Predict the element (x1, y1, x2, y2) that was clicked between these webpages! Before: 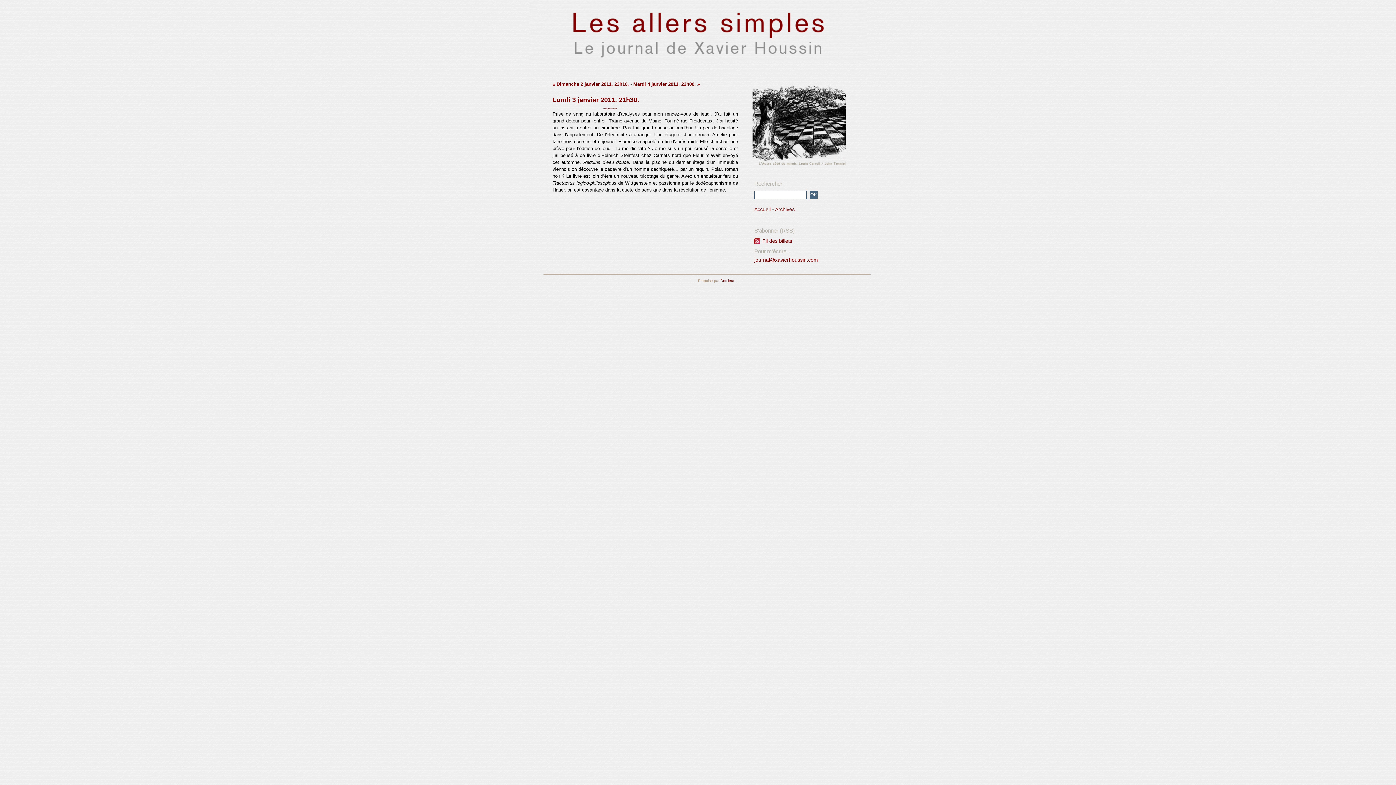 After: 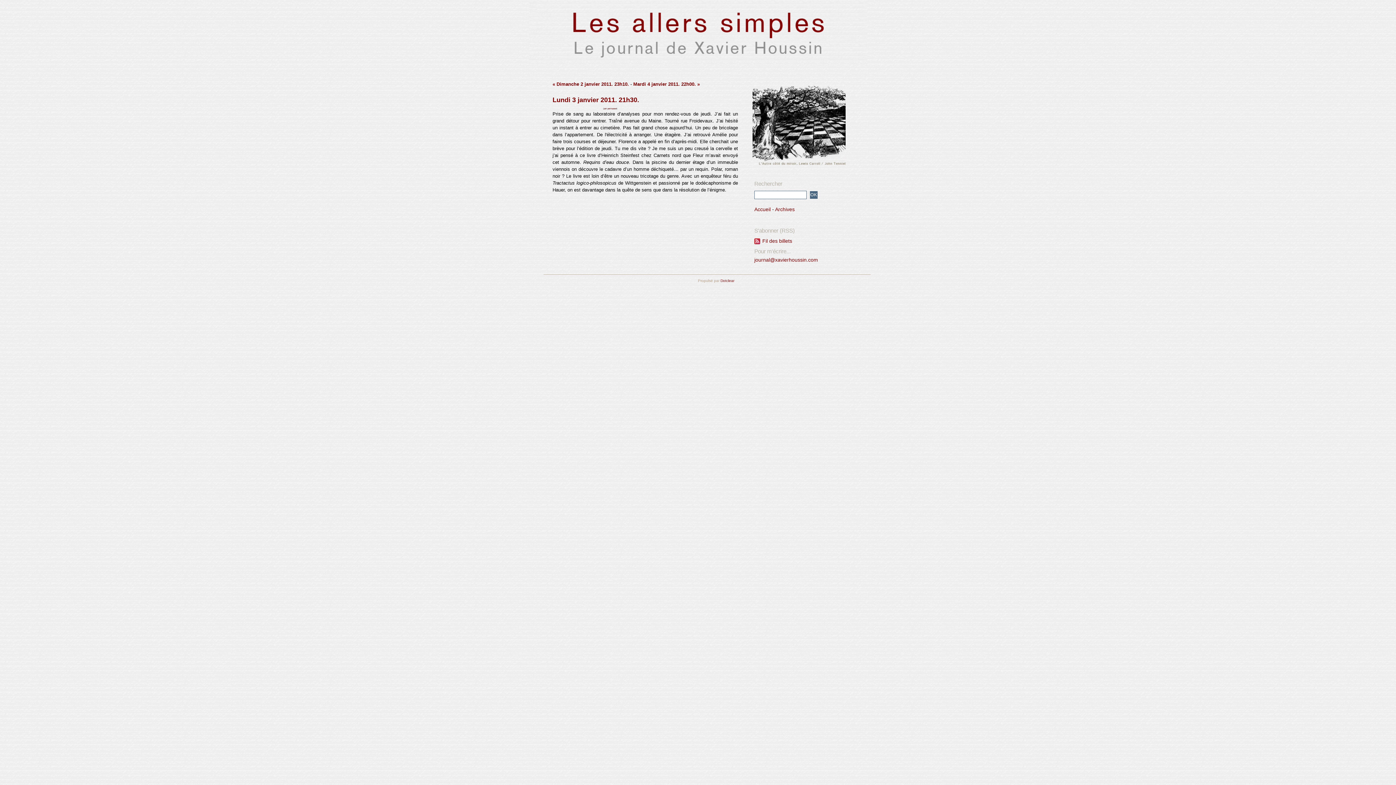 Action: label: Lien permanent bbox: (603, 107, 617, 109)